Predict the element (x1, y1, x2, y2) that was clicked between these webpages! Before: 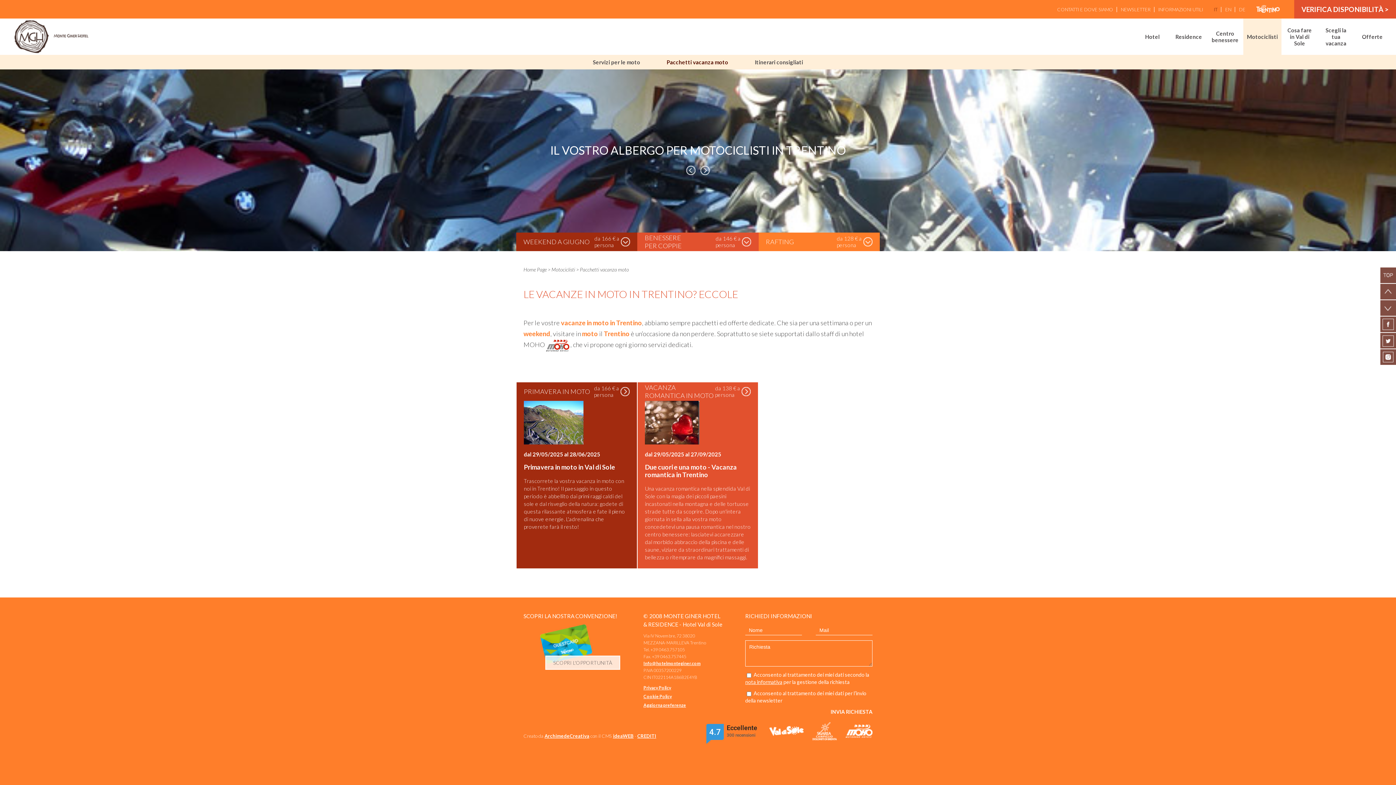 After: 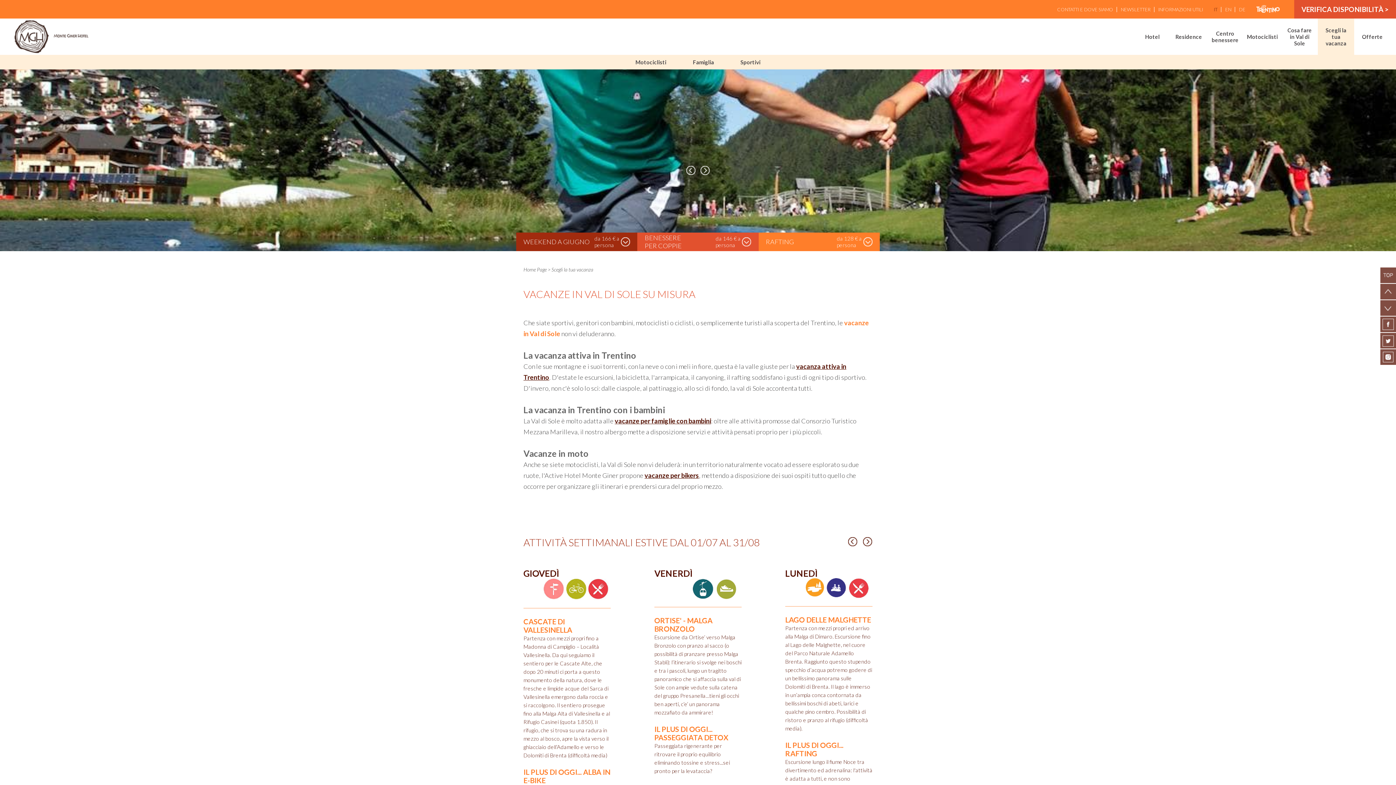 Action: label: Scegli la tua vacanza bbox: (1318, 18, 1354, 54)